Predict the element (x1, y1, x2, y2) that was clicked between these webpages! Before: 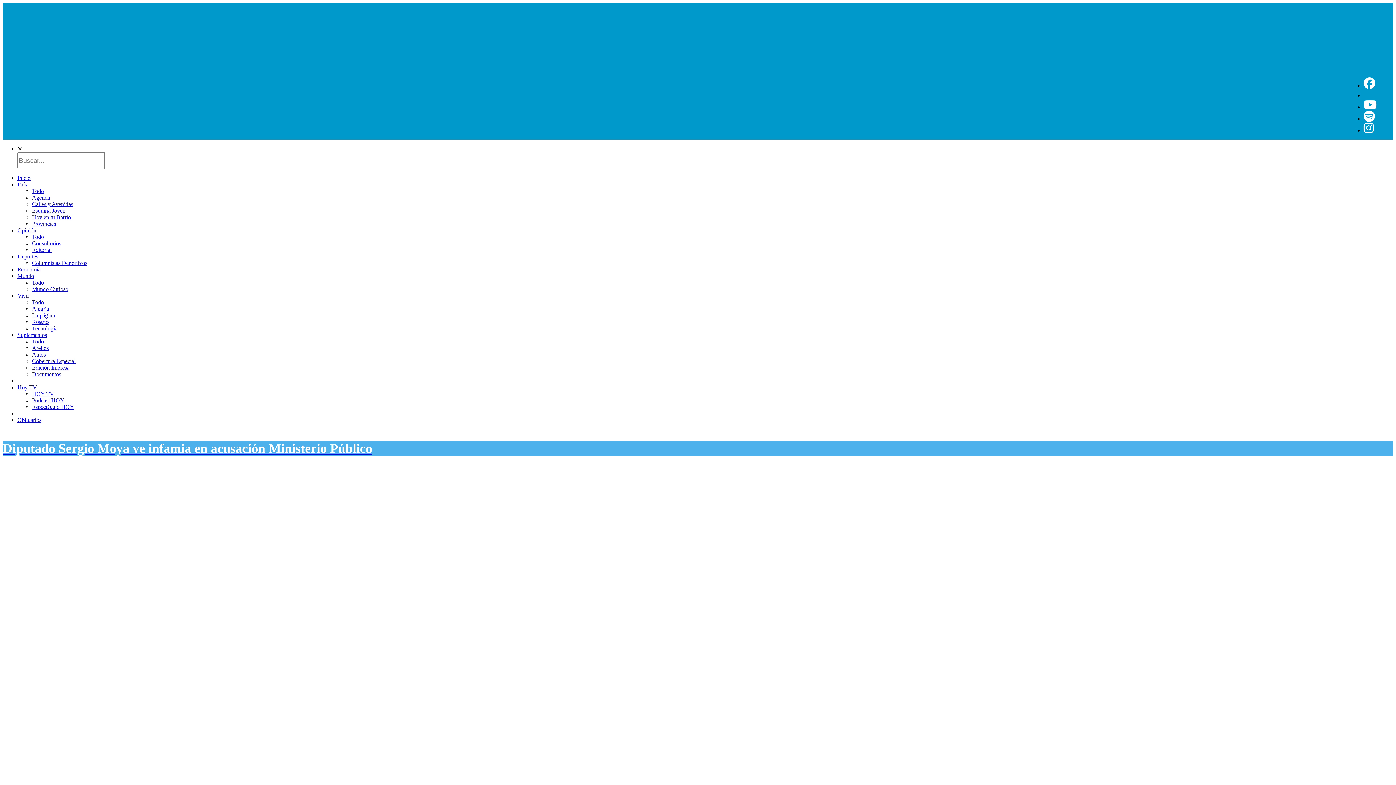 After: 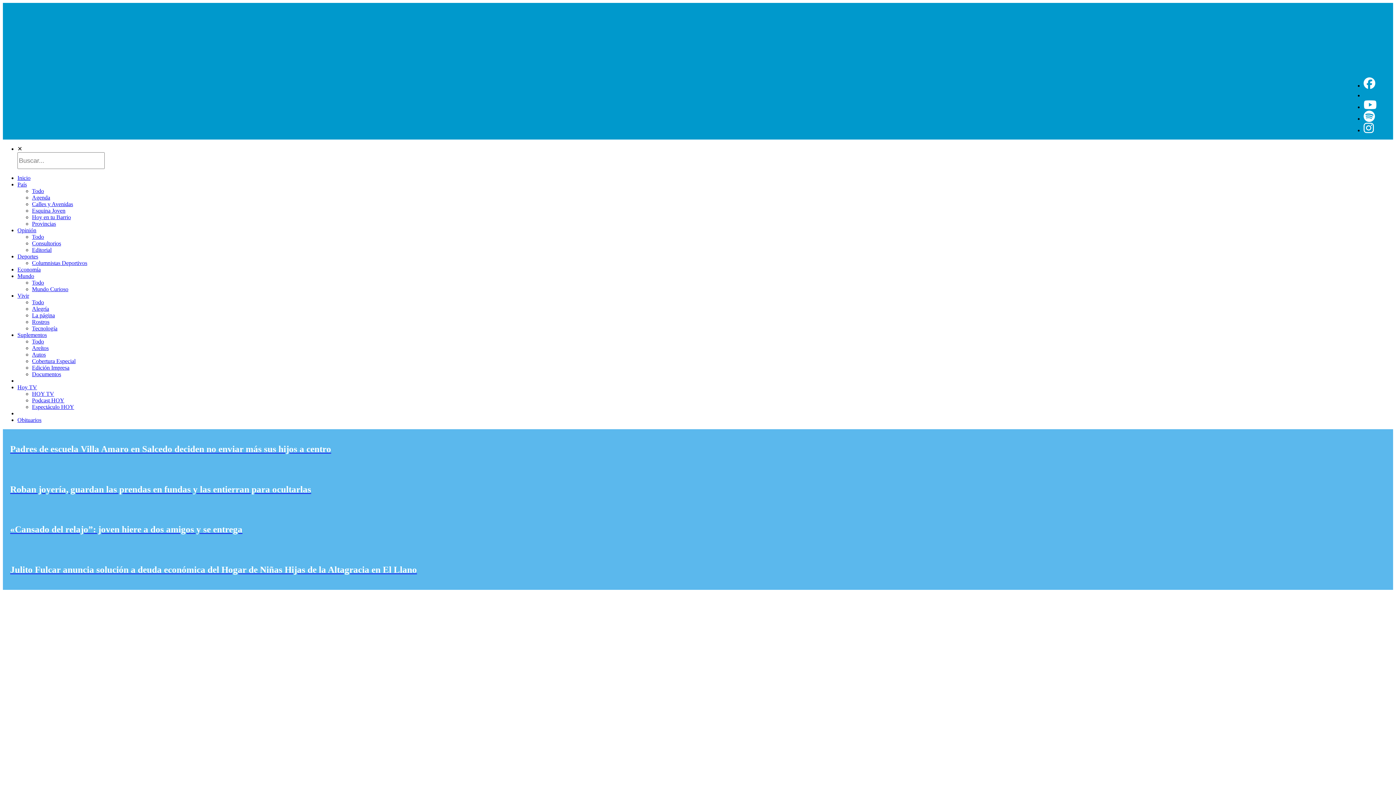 Action: bbox: (32, 220, 56, 226) label: Provincias